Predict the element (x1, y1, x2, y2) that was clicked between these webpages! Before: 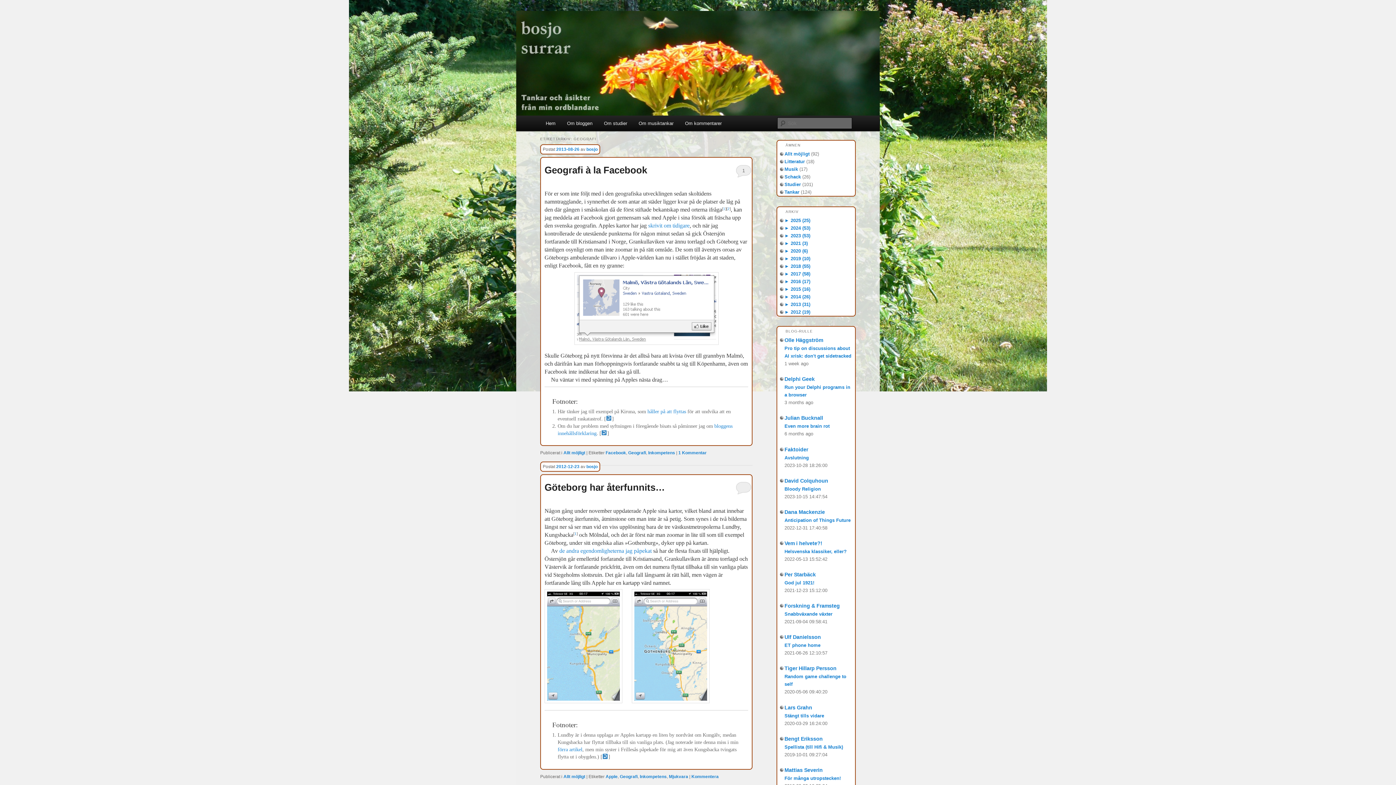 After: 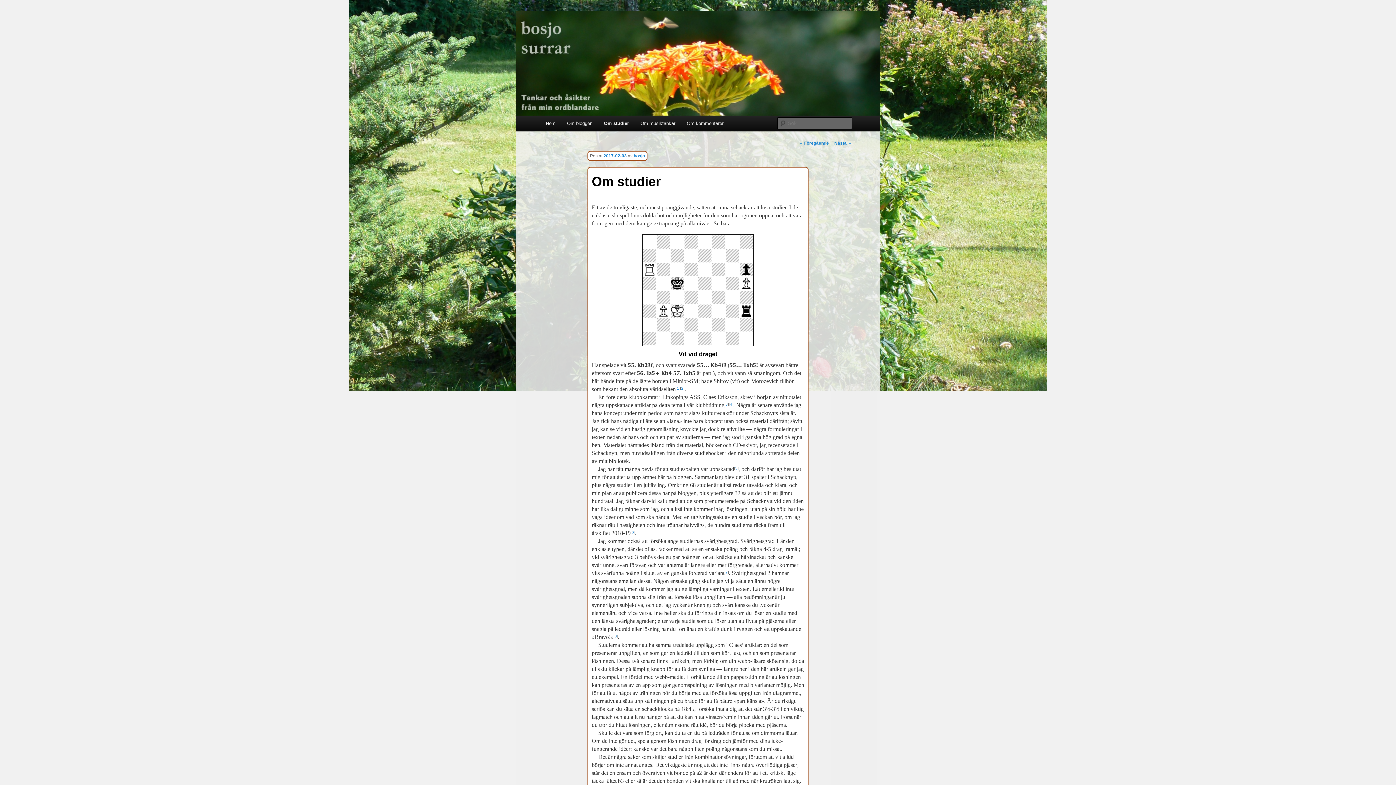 Action: bbox: (598, 115, 633, 131) label: Om studier